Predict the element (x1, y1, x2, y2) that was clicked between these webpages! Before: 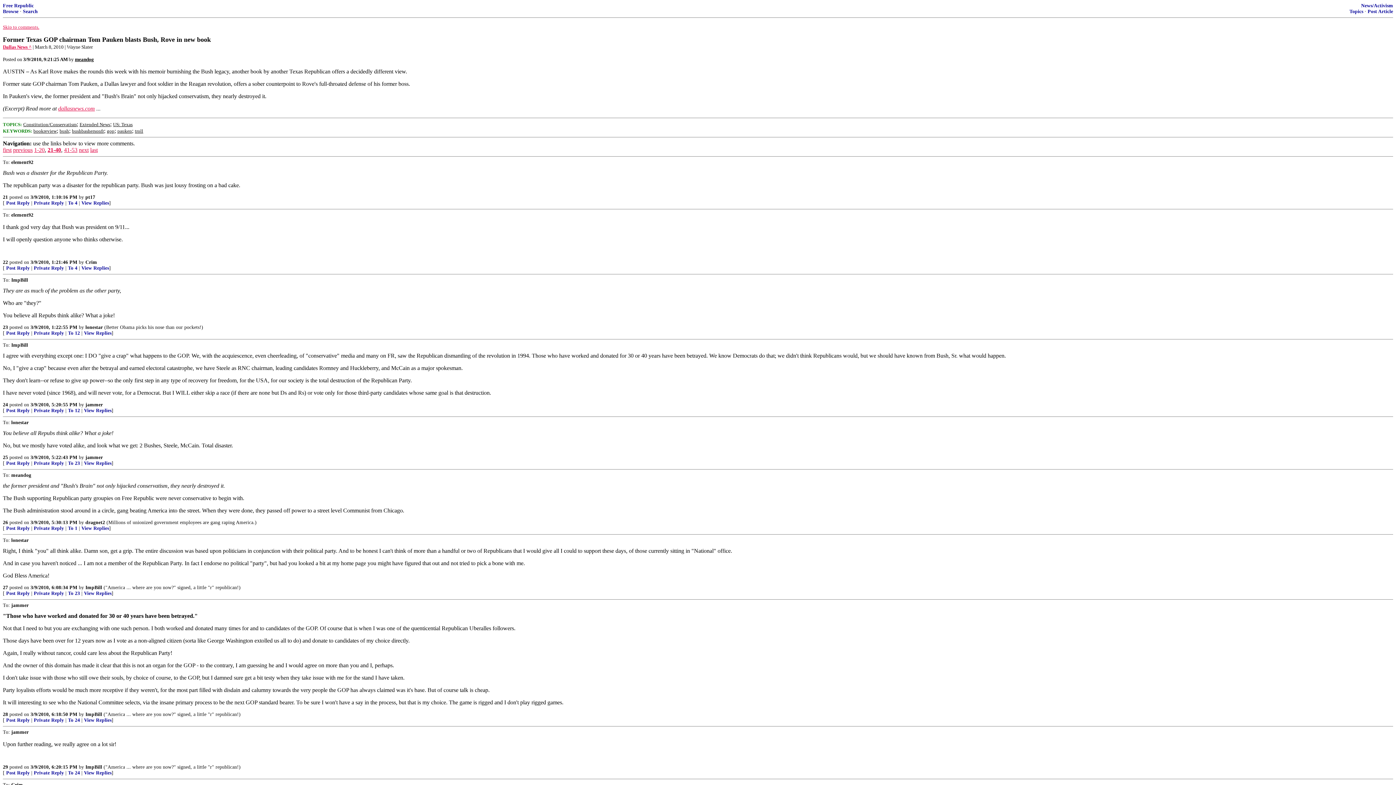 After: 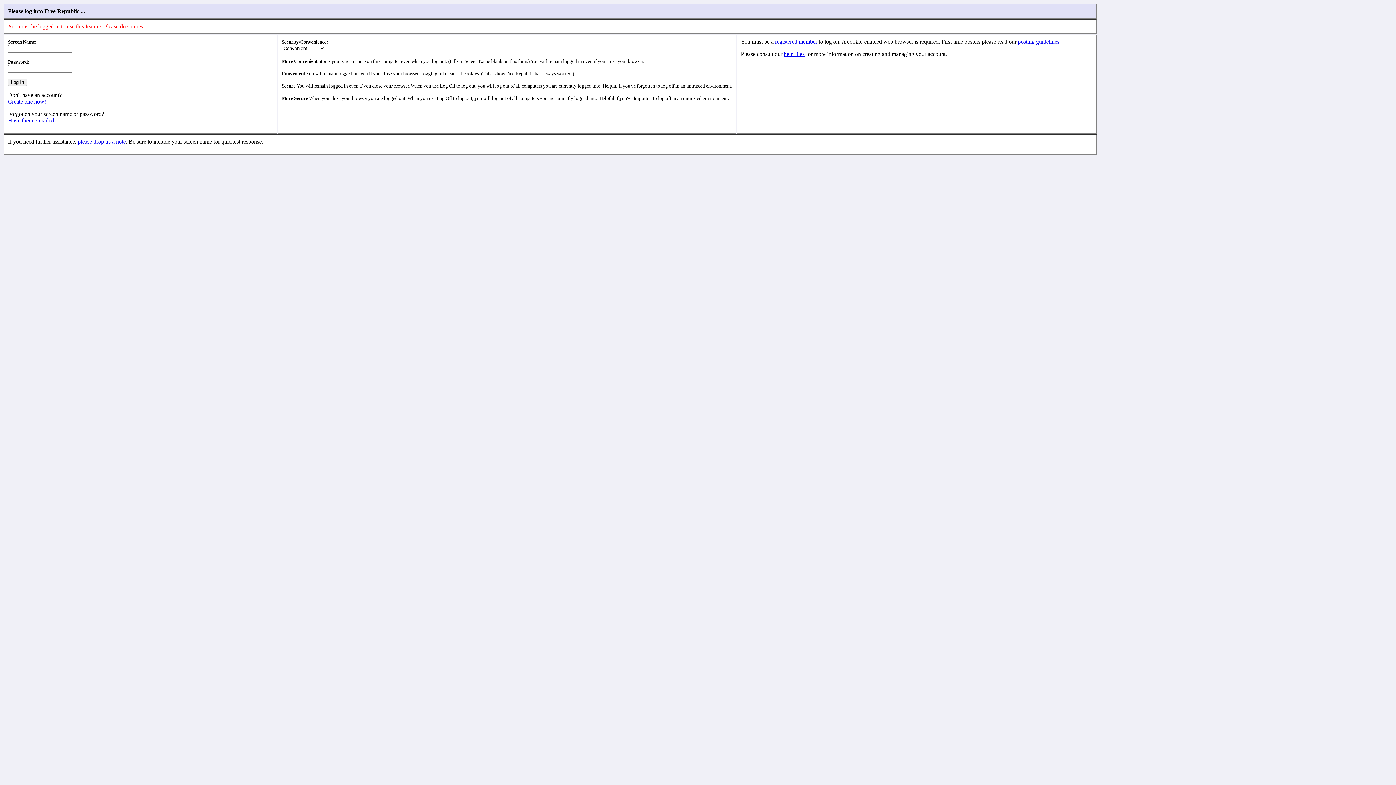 Action: label: Post Reply bbox: (6, 408, 29, 413)